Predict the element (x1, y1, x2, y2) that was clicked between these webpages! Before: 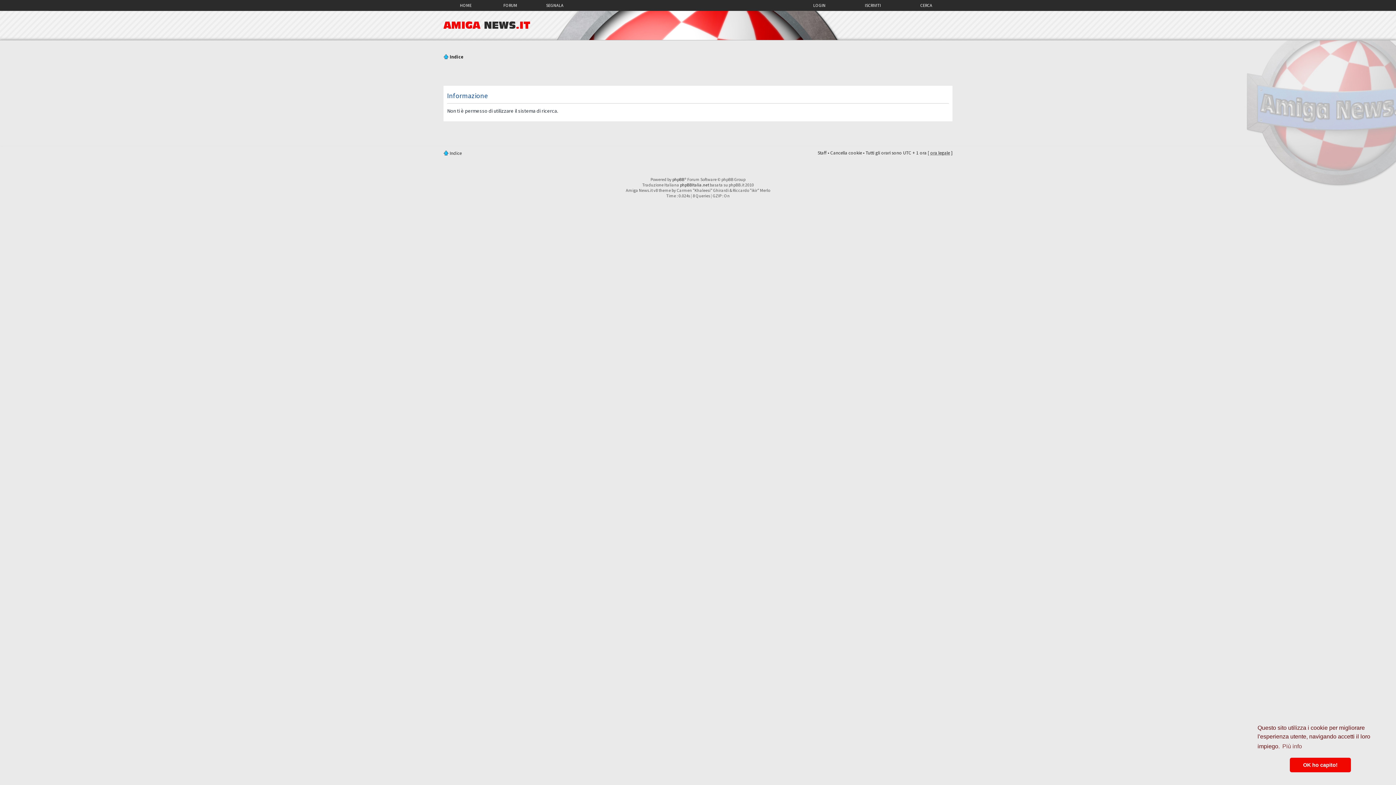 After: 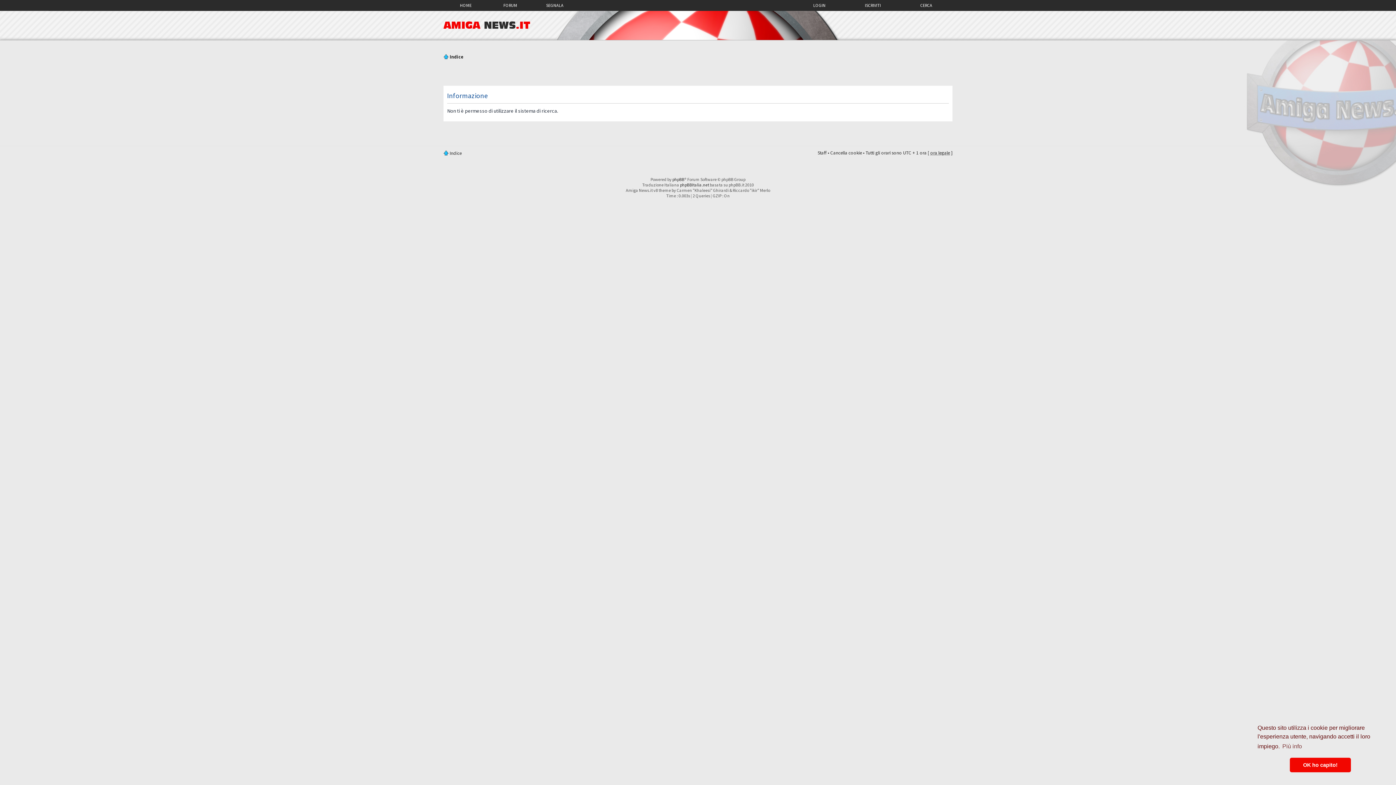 Action: bbox: (899, 0, 953, 9) label: CERCA